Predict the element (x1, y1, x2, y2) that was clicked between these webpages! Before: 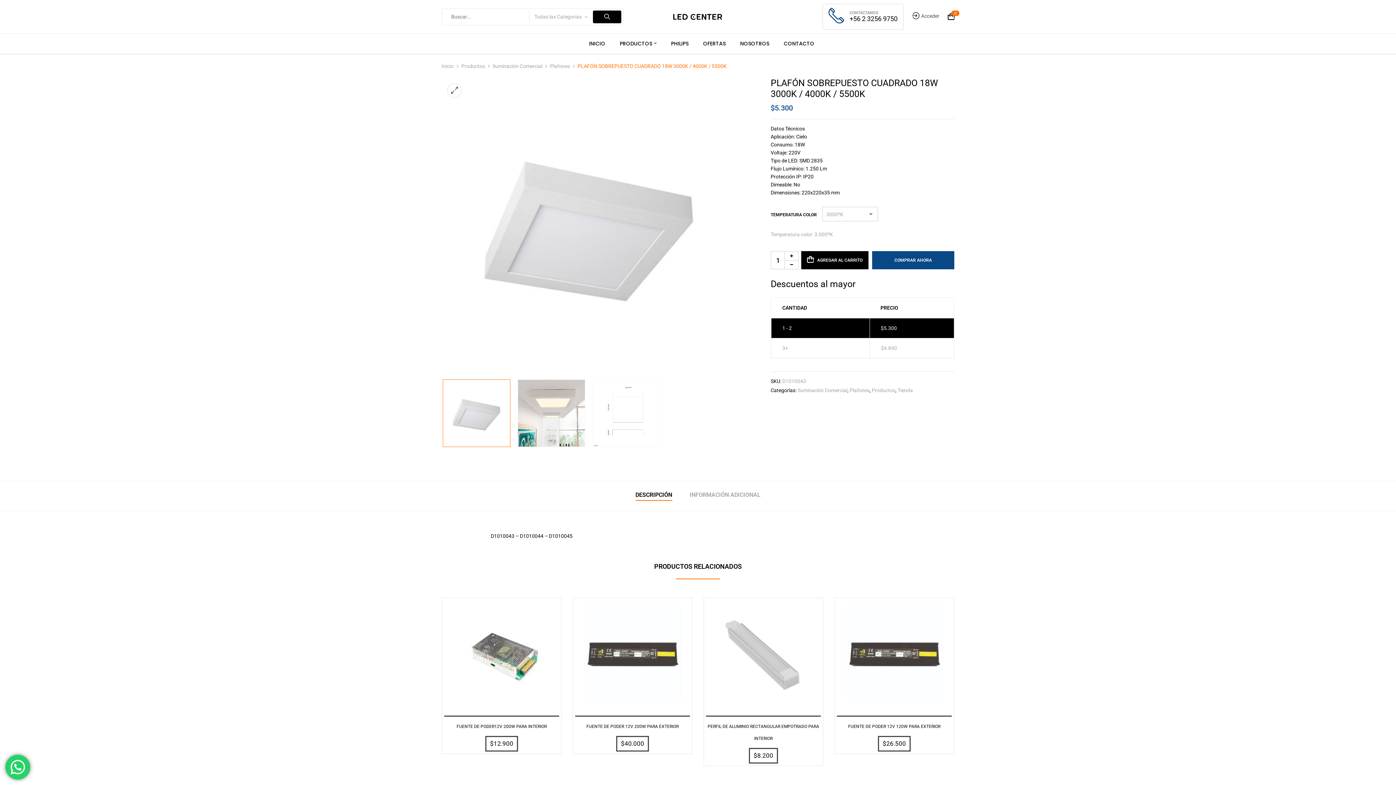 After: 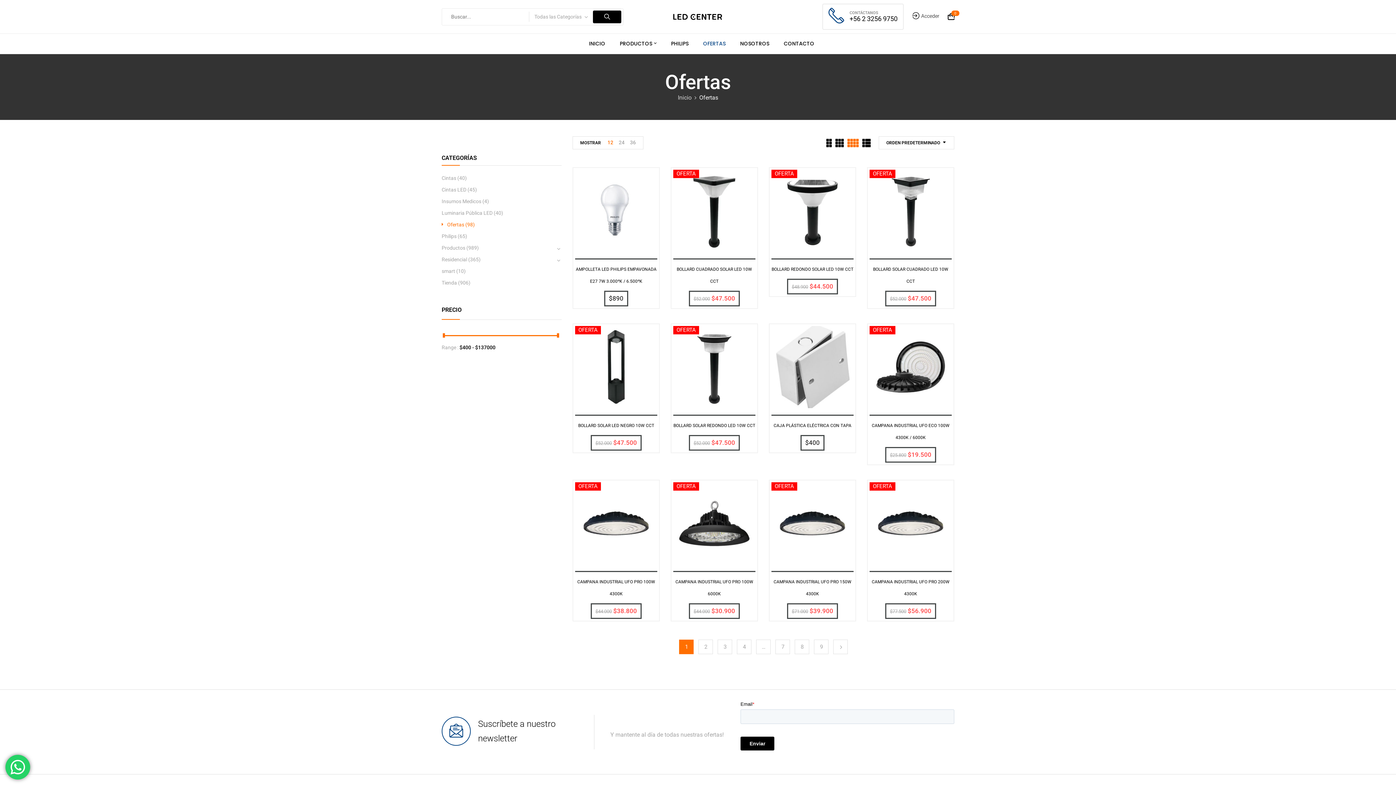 Action: label: OFERTAS bbox: (703, 39, 725, 48)